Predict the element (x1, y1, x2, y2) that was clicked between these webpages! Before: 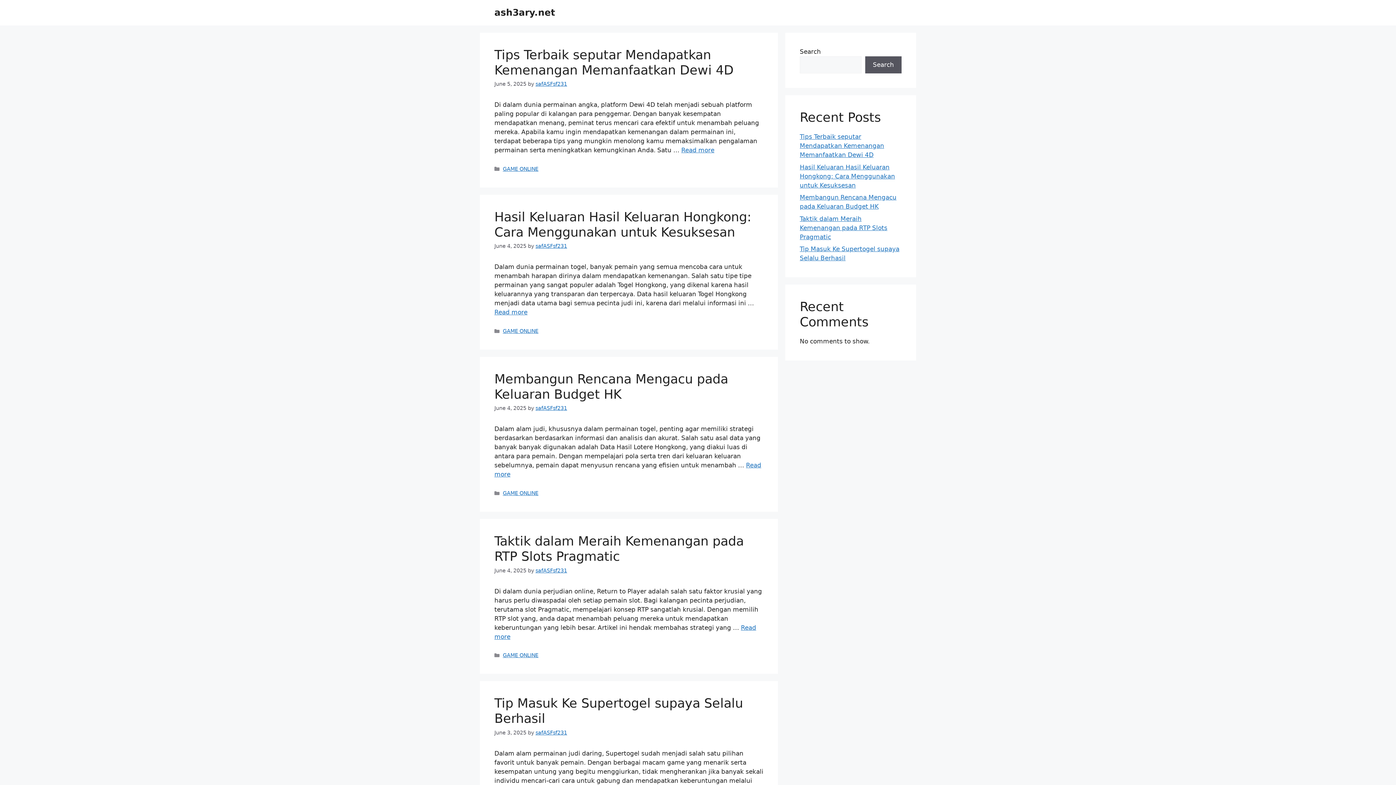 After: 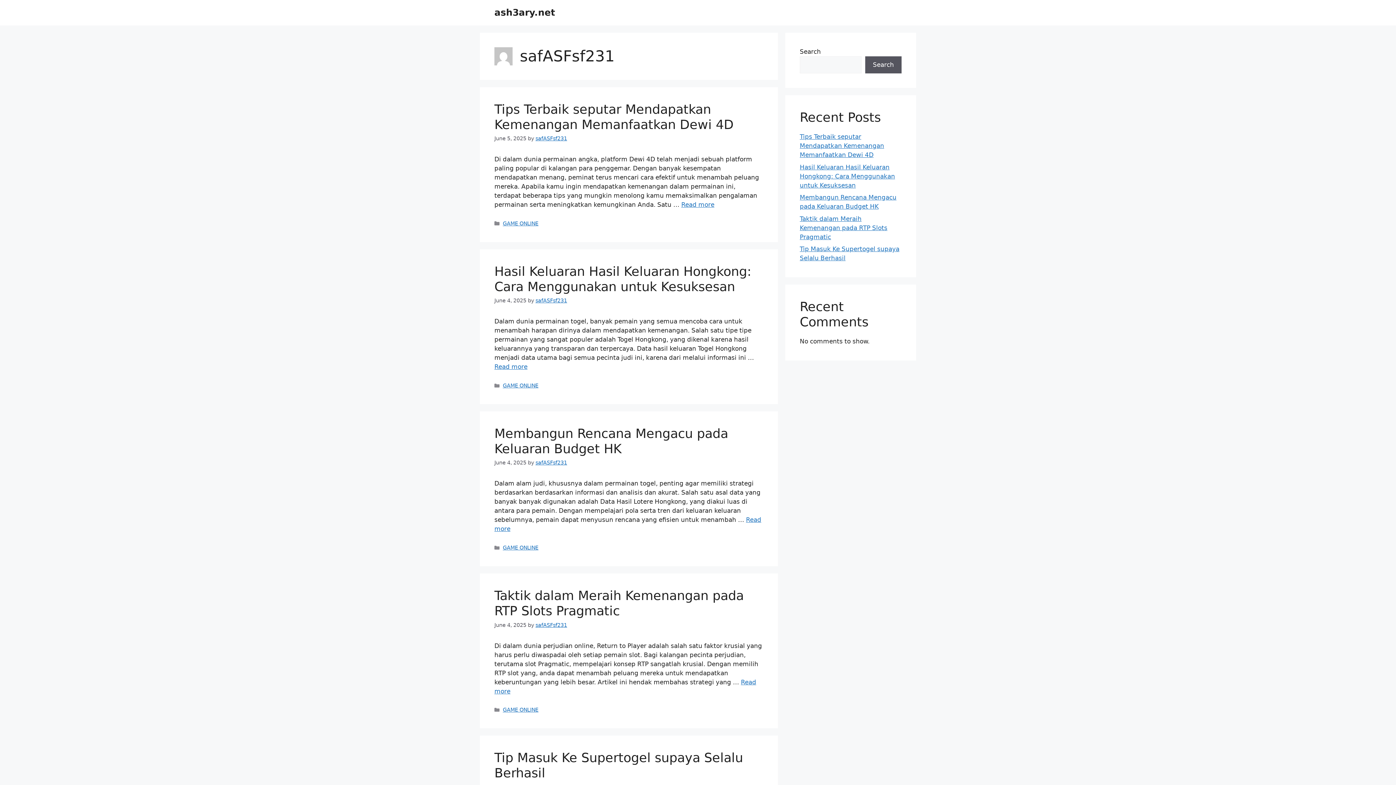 Action: label: safASFsf231 bbox: (535, 567, 567, 573)